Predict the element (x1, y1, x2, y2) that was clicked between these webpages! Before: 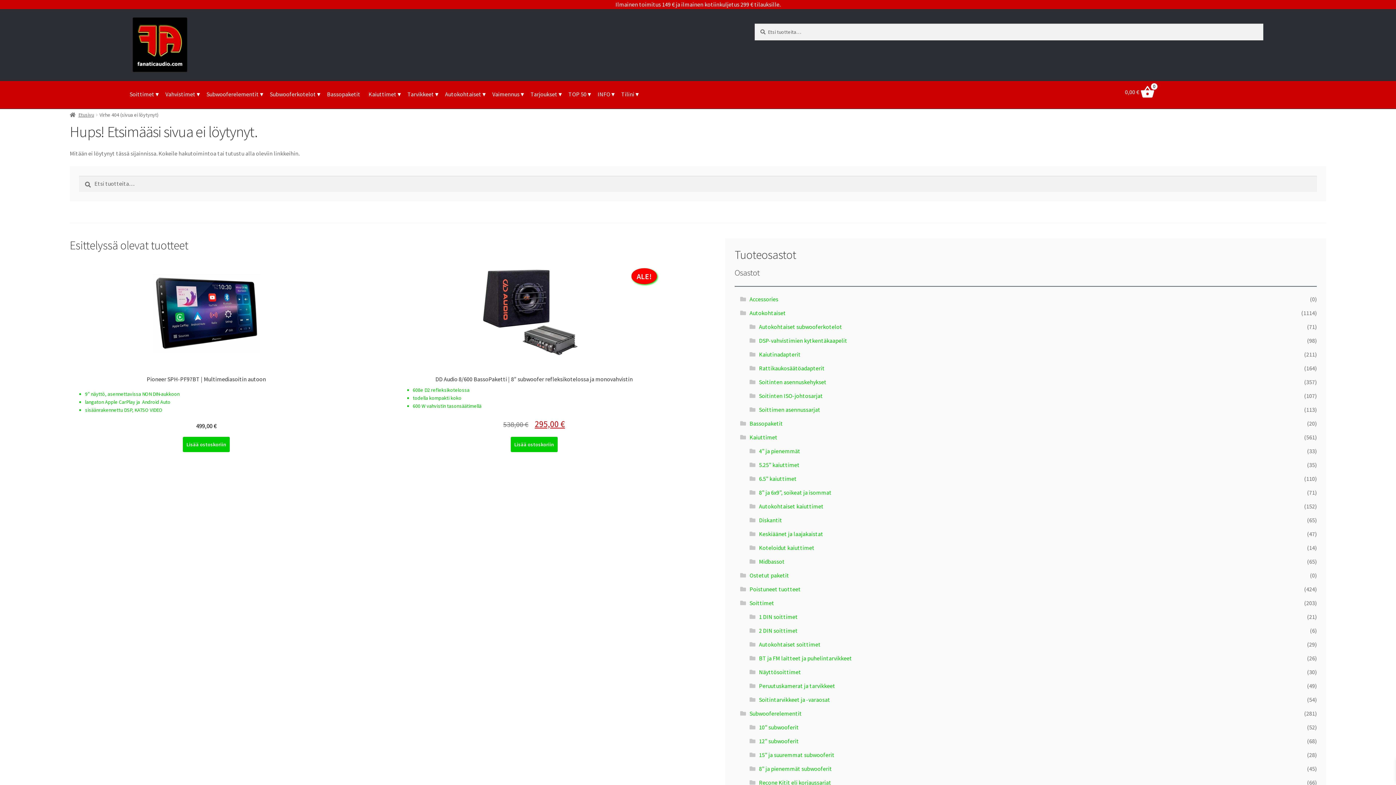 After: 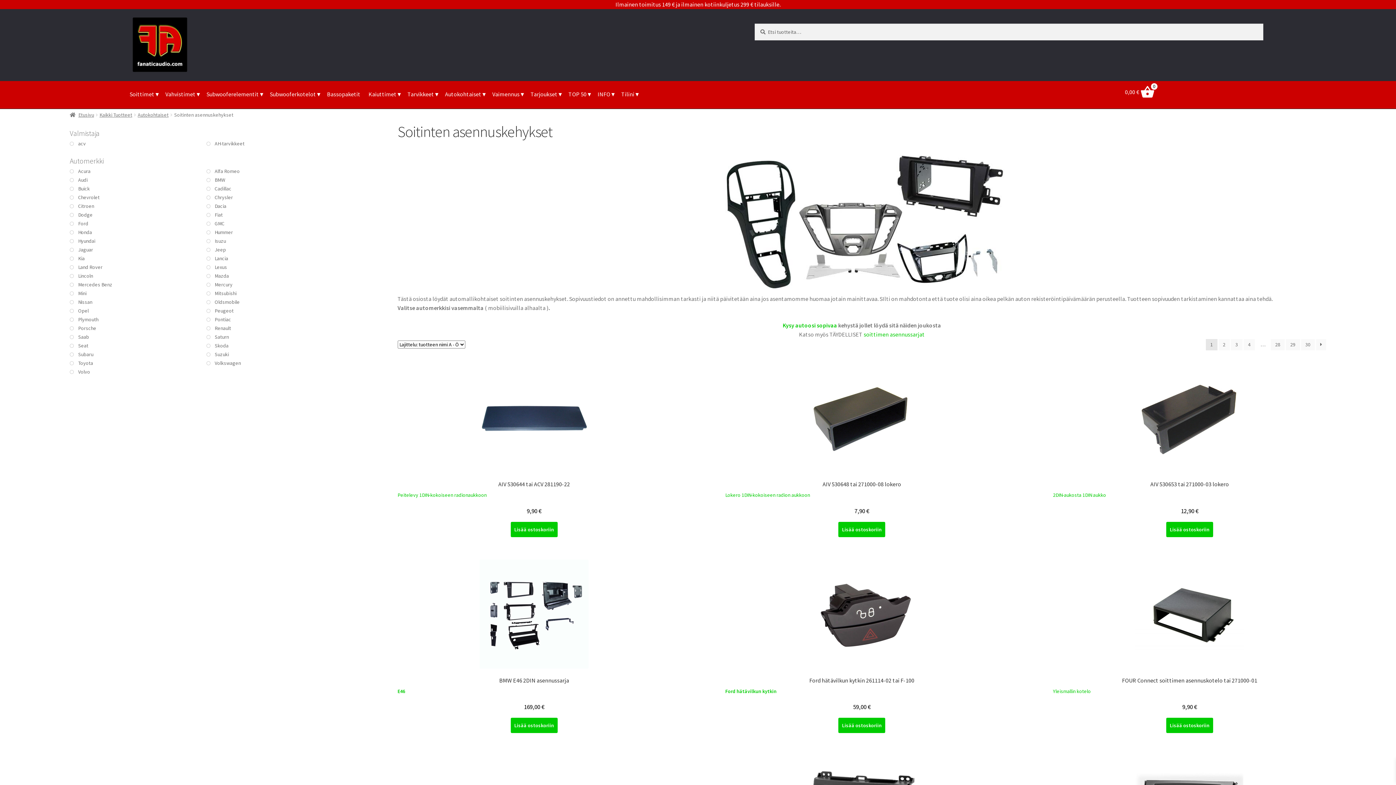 Action: label: Soitinten asennuskehykset bbox: (759, 378, 826, 385)